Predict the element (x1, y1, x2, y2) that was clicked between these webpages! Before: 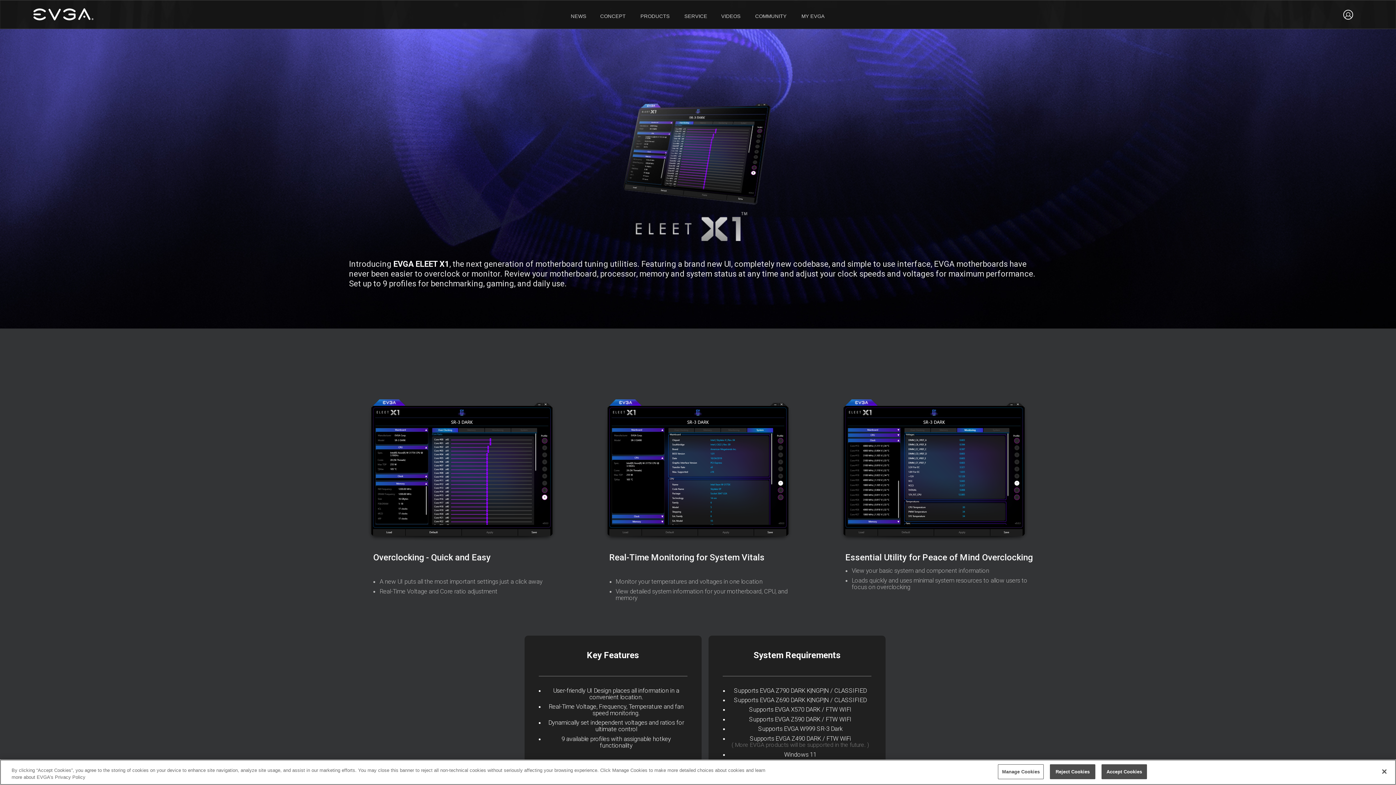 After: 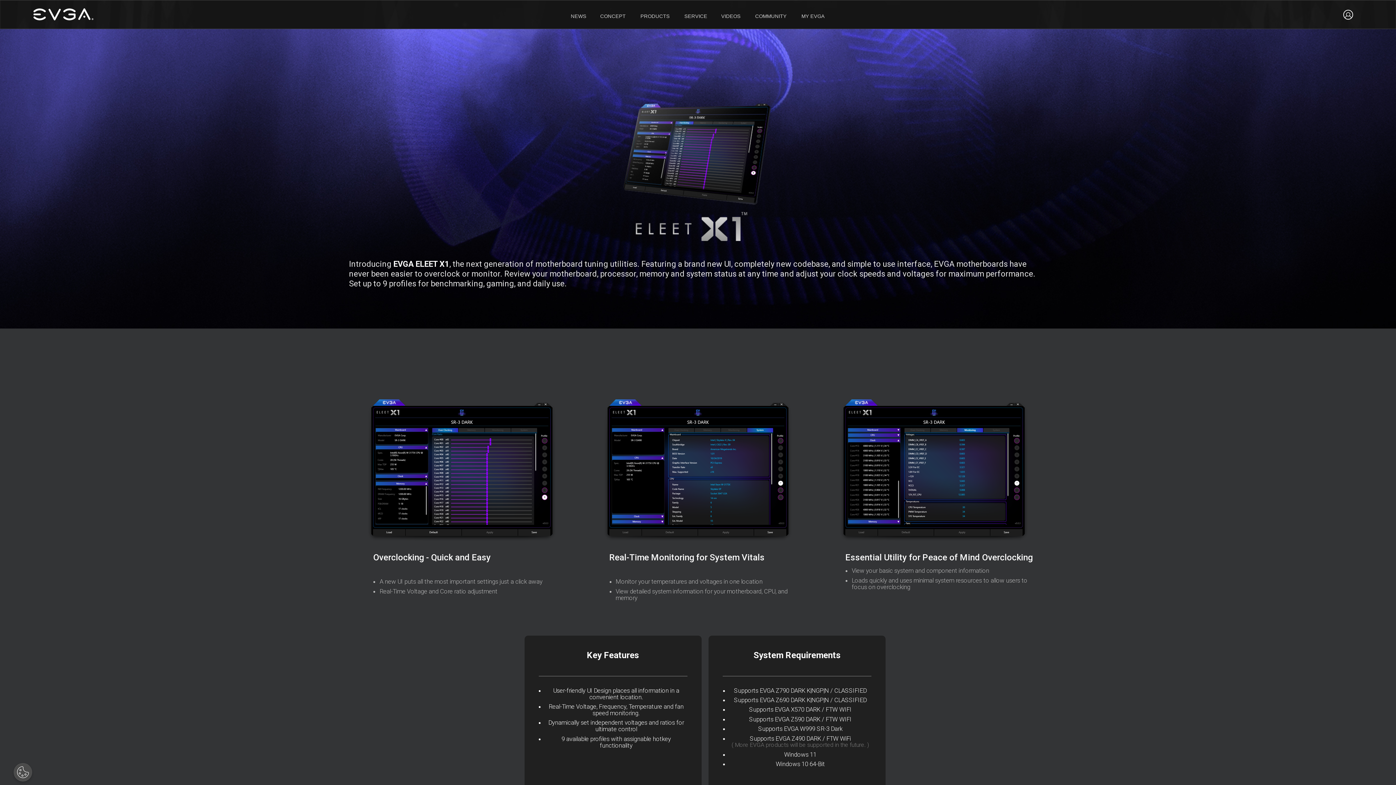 Action: label: Accept Cookies bbox: (1101, 764, 1147, 779)